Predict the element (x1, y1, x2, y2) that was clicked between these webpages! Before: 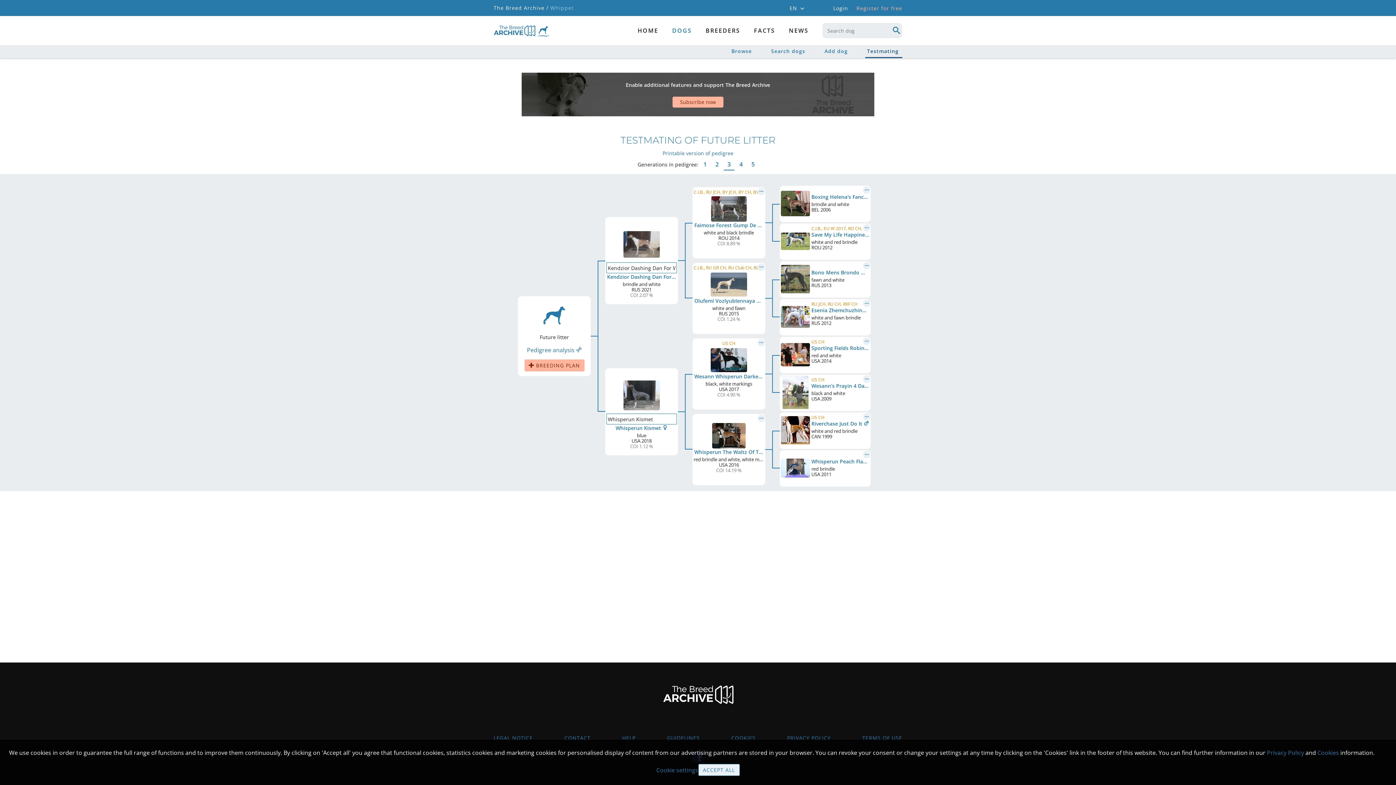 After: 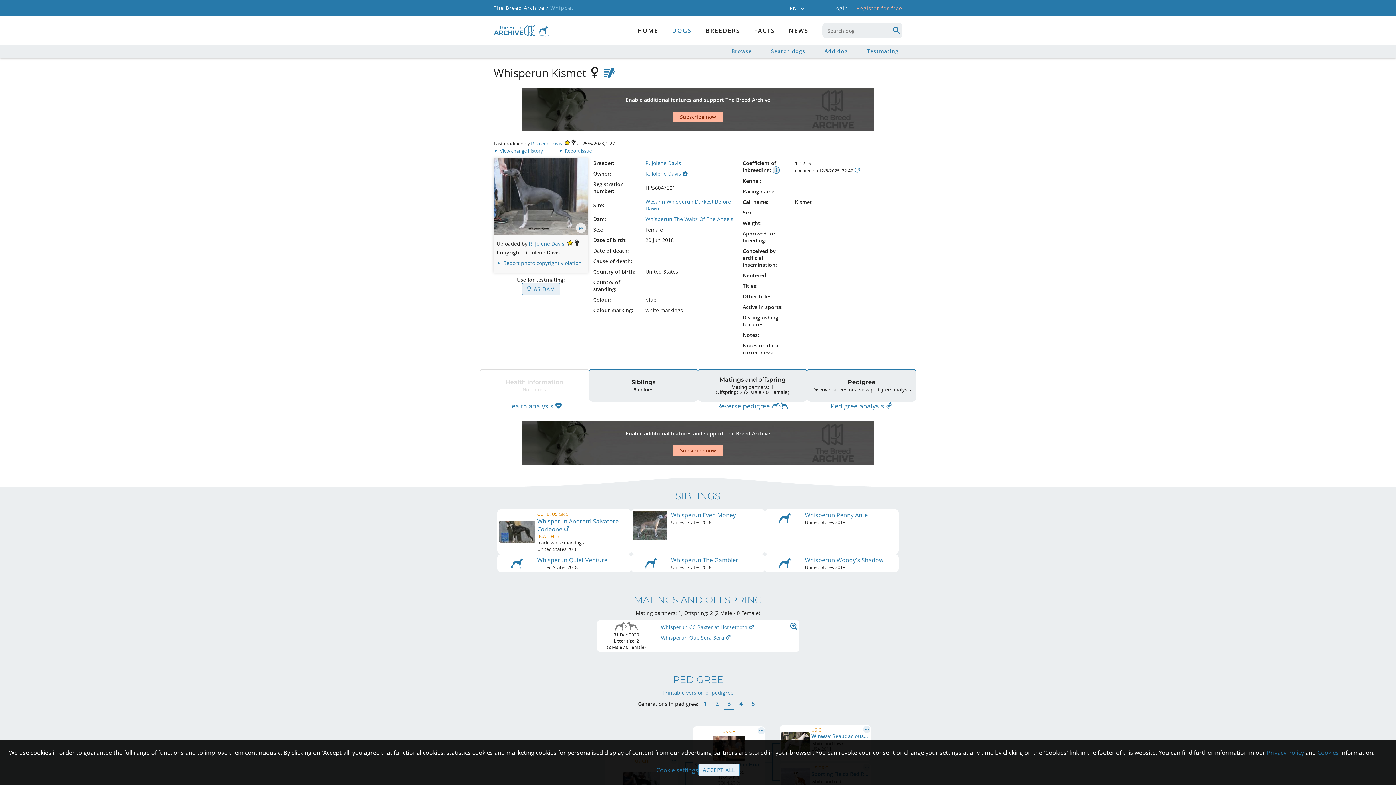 Action: label: Whisperun Kismet  bbox: (607, 426, 676, 433)